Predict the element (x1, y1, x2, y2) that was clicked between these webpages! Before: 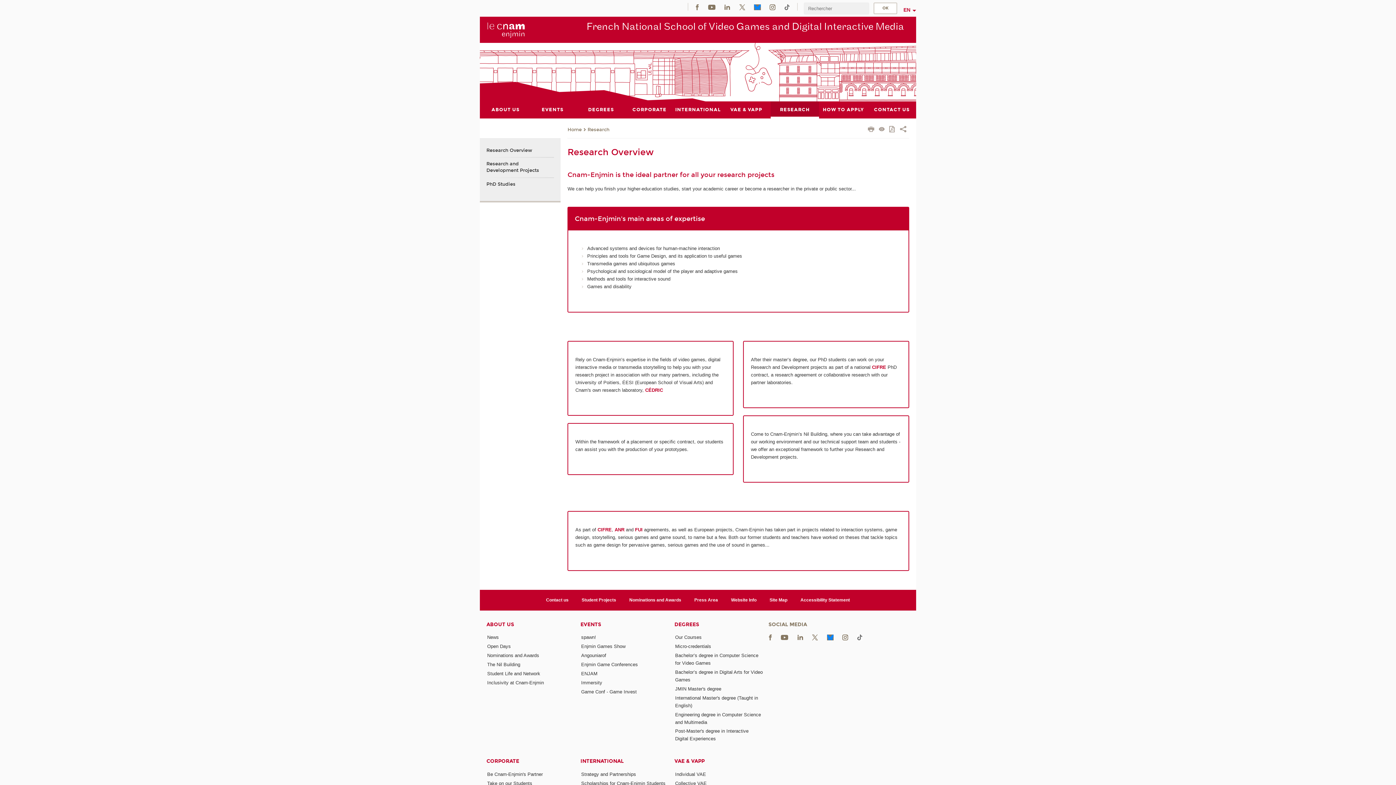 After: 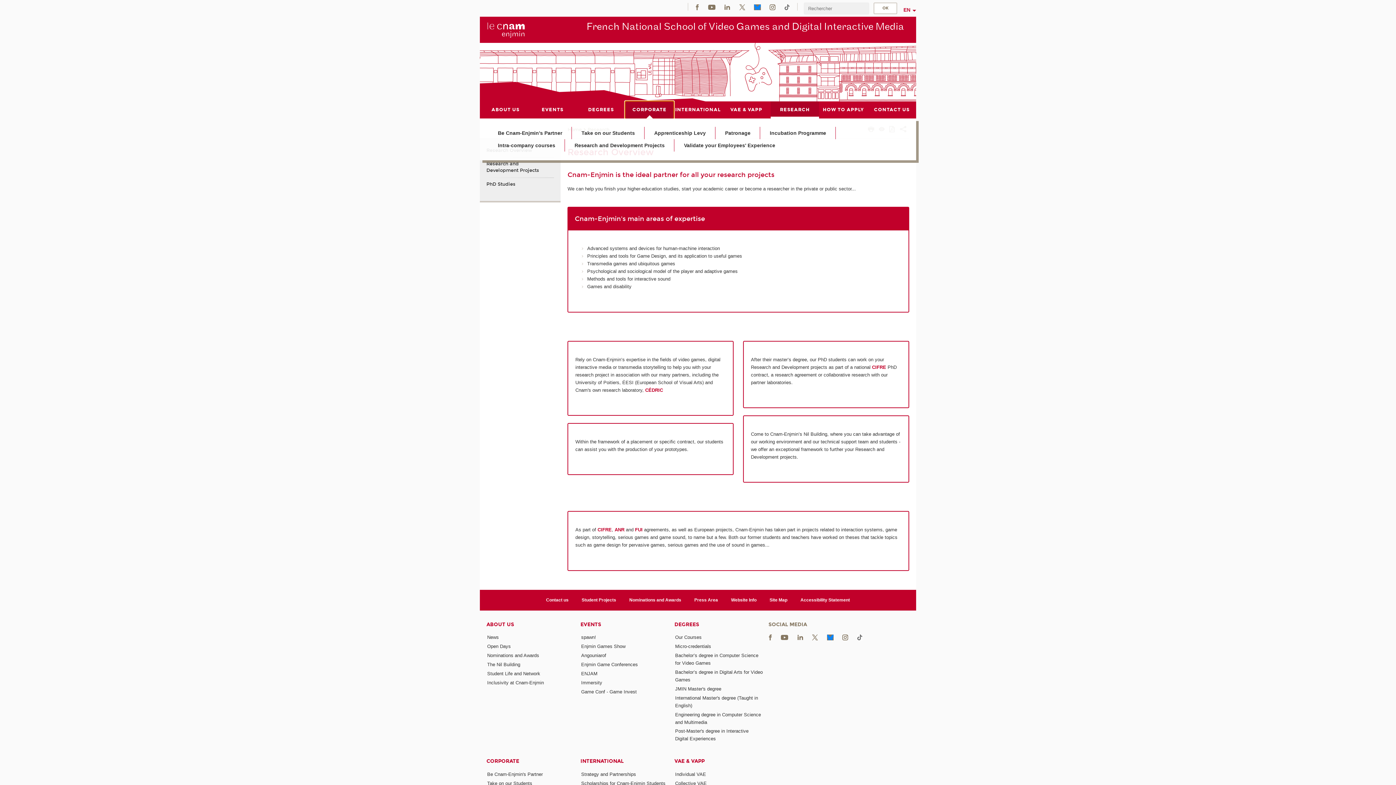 Action: bbox: (625, 101, 673, 118) label: CORPORATE